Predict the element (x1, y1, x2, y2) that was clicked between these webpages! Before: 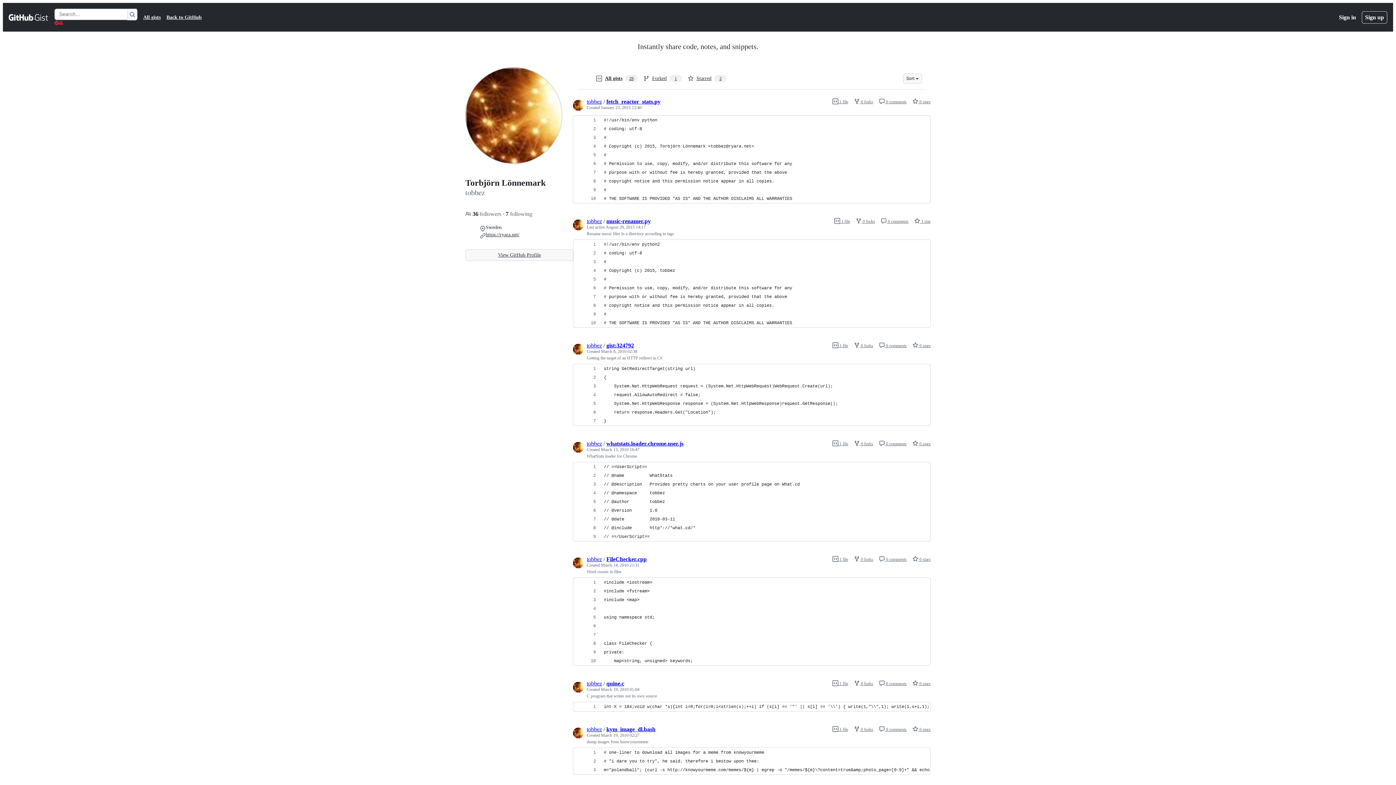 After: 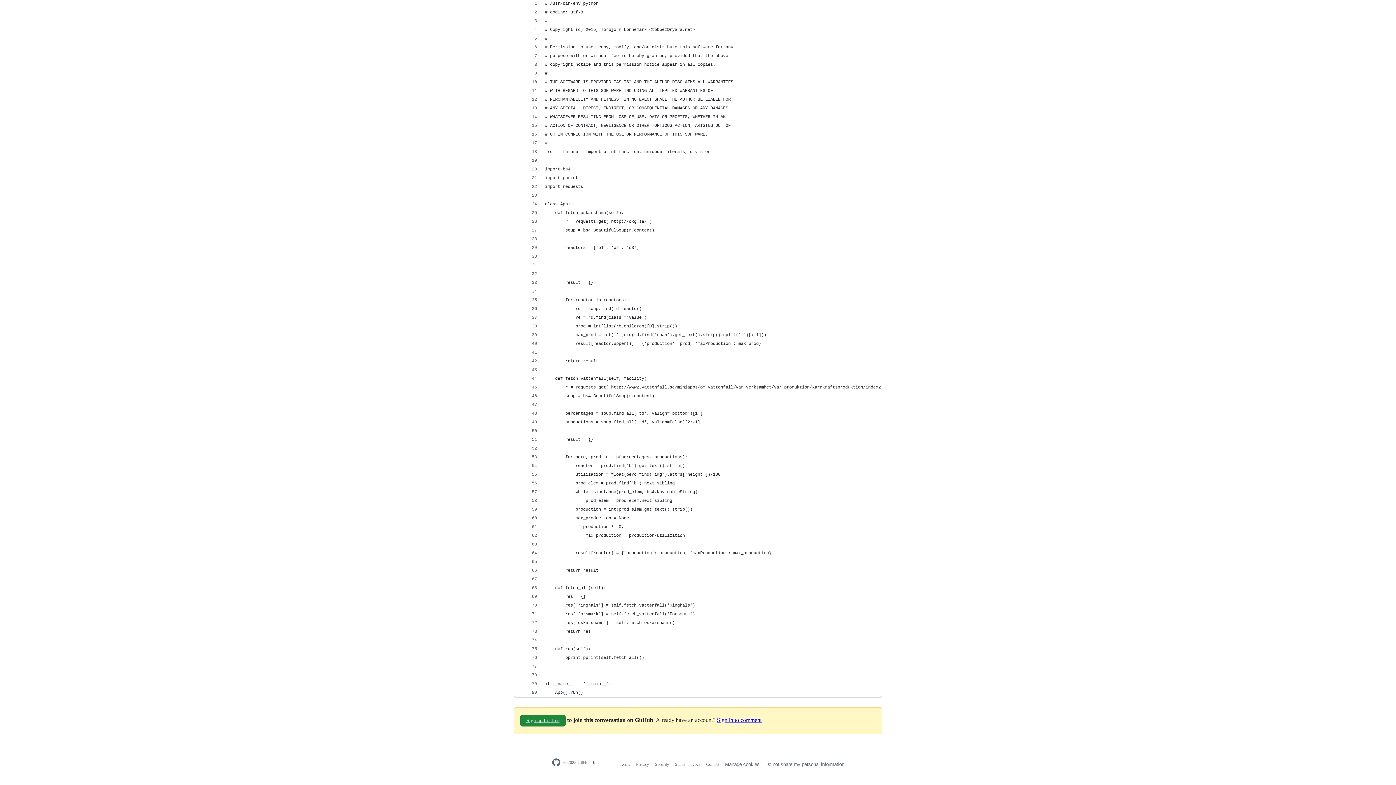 Action: bbox: (879, 99, 906, 104) label:  0 comments